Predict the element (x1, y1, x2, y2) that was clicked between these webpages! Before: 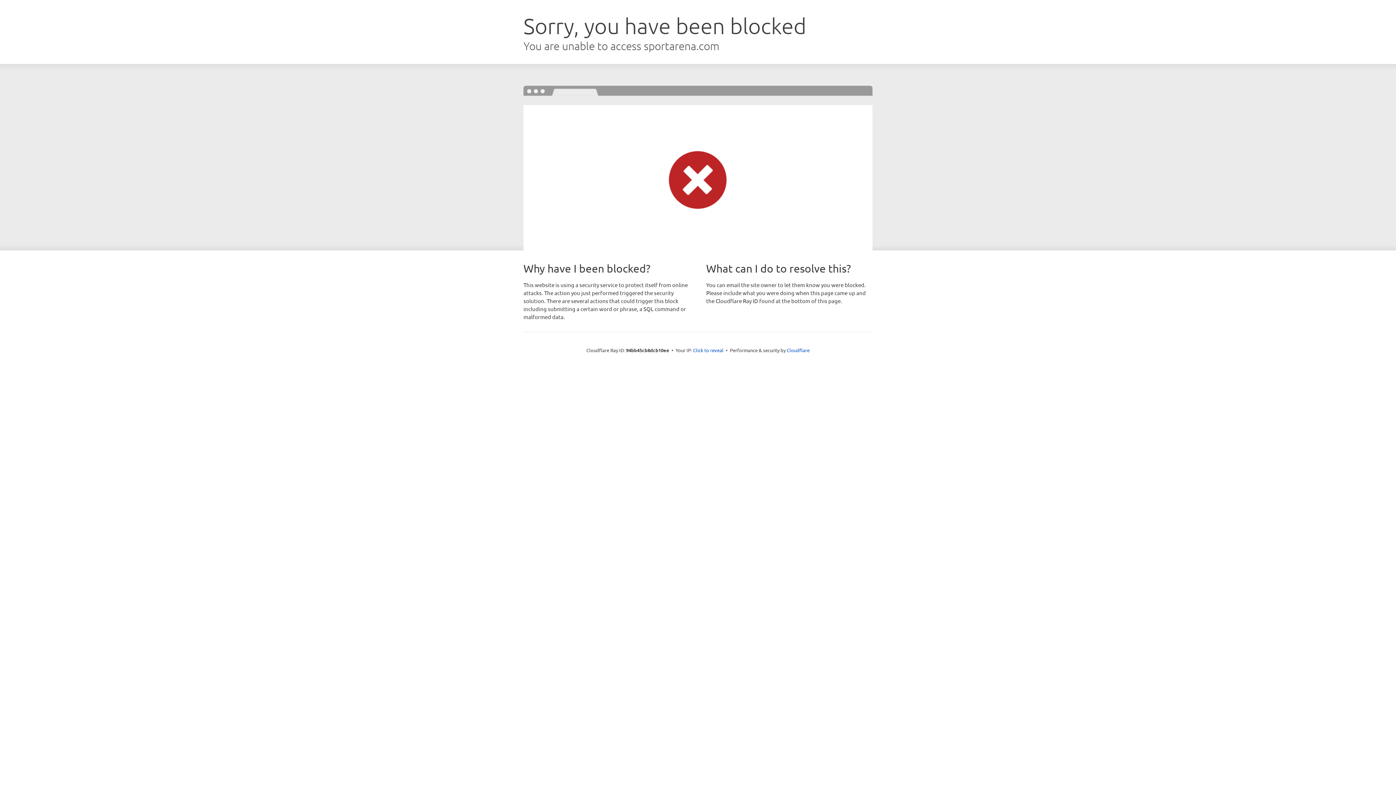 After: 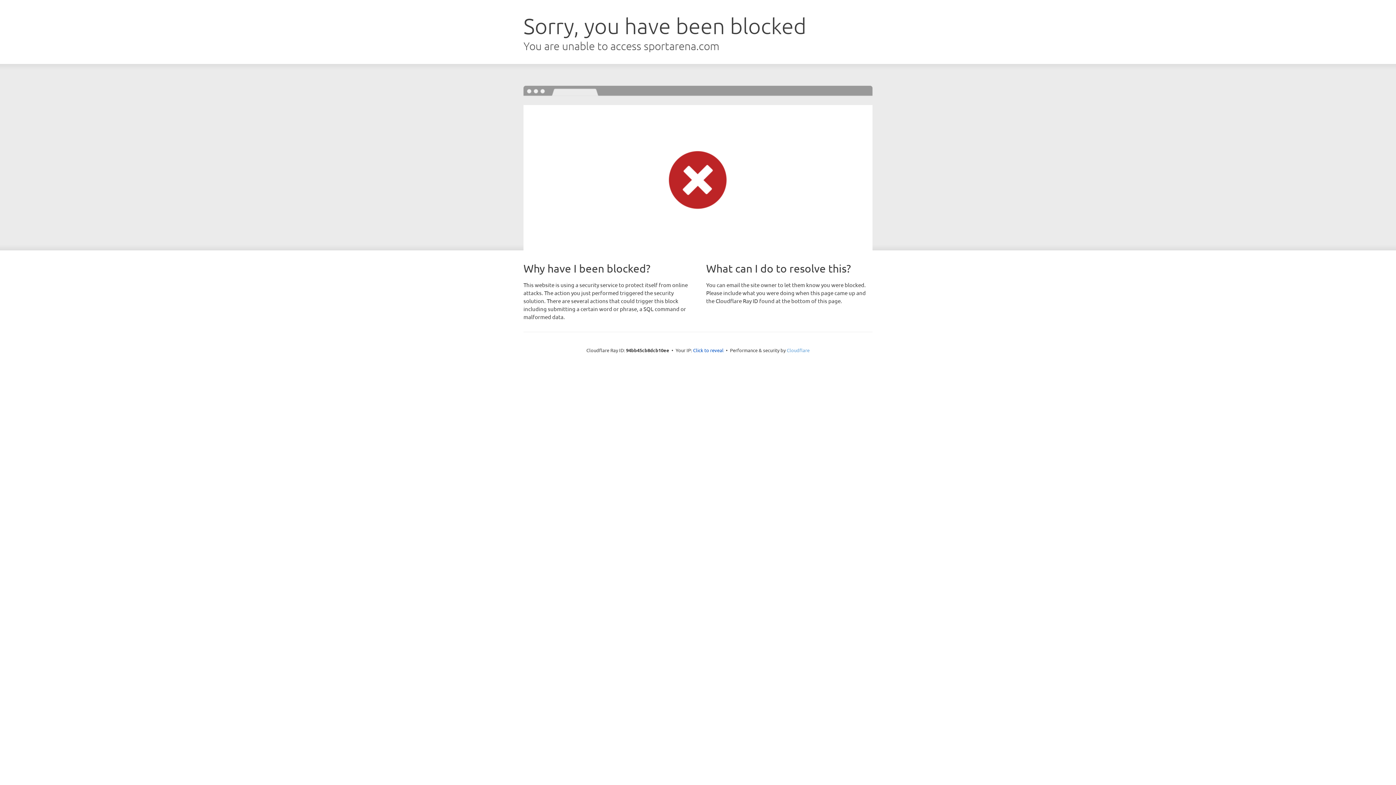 Action: bbox: (786, 347, 809, 353) label: Cloudflare